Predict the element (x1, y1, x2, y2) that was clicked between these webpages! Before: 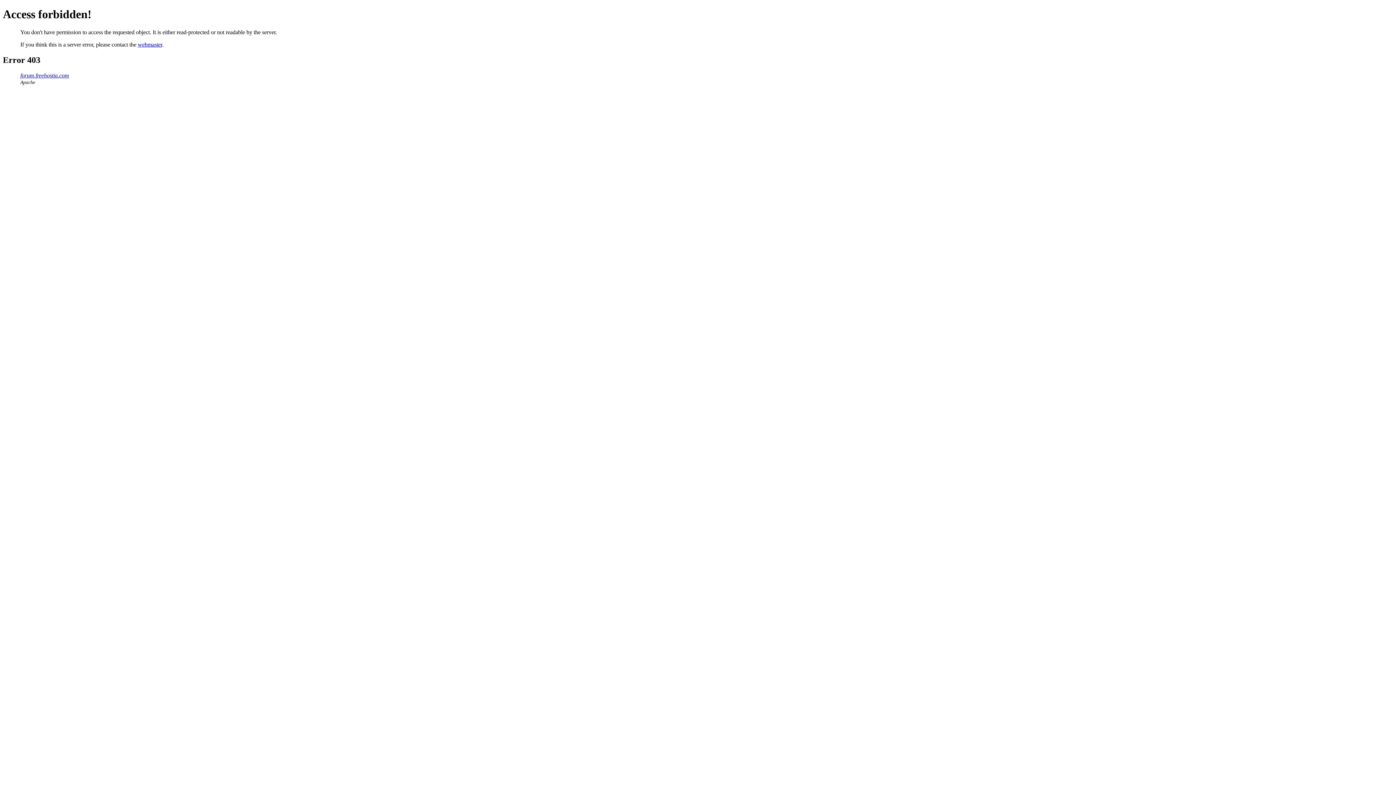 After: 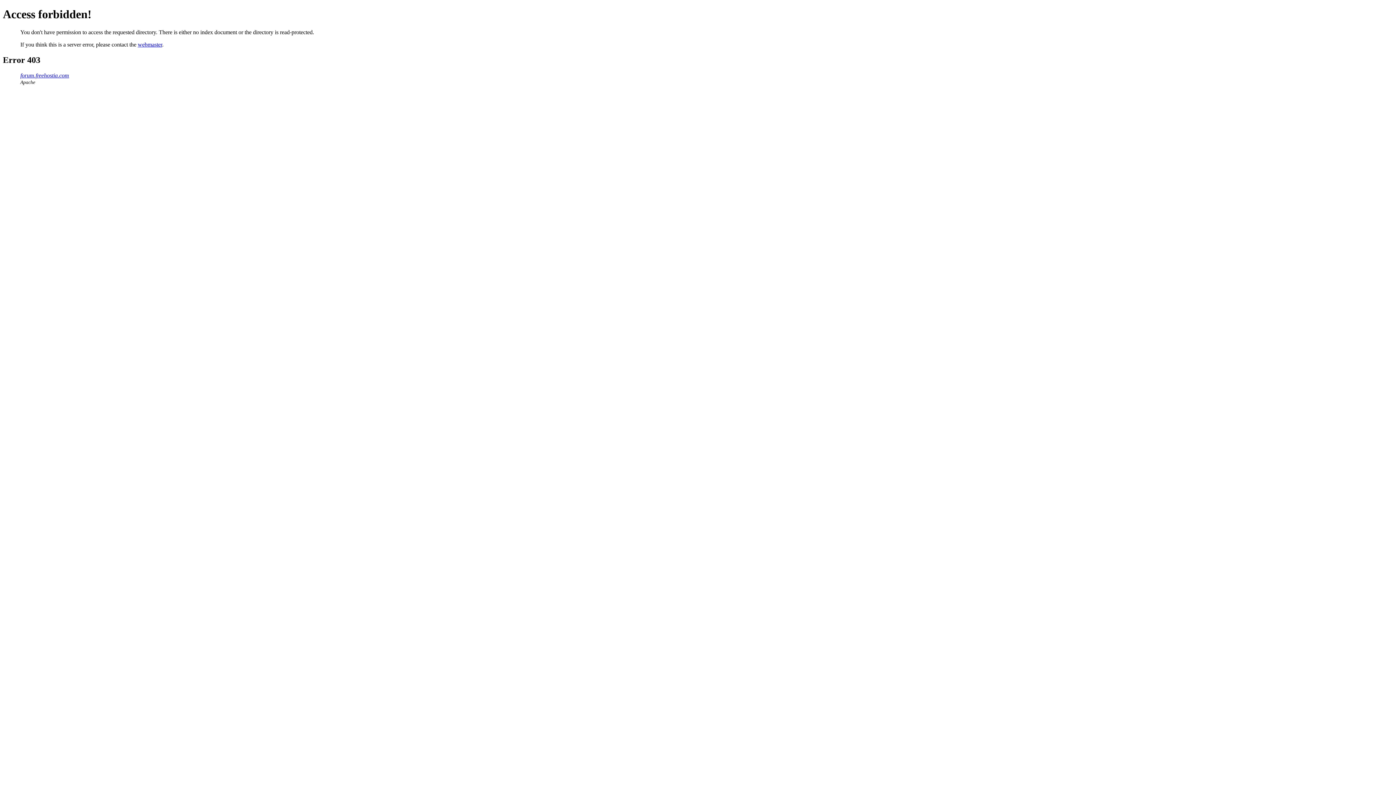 Action: label: forum.freehostia.com bbox: (20, 72, 69, 78)